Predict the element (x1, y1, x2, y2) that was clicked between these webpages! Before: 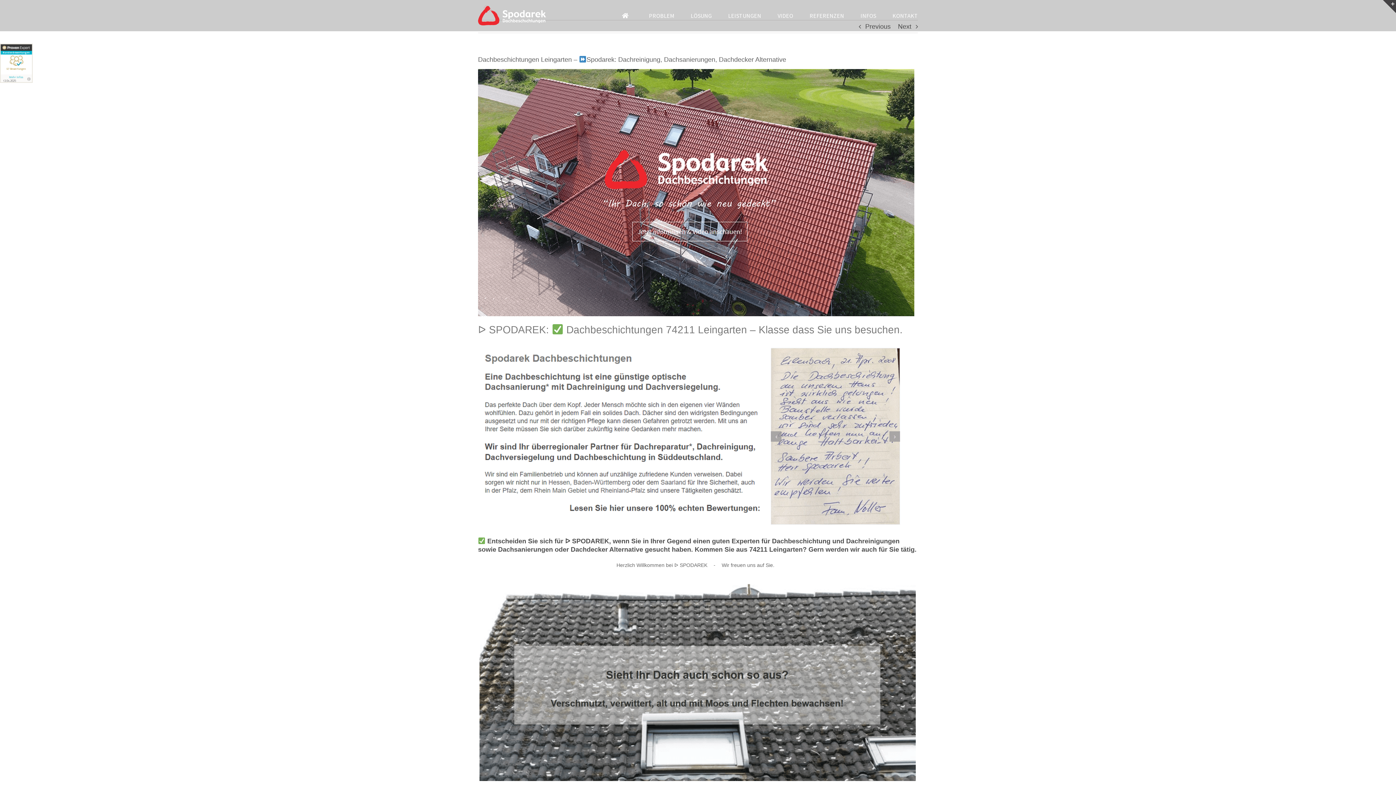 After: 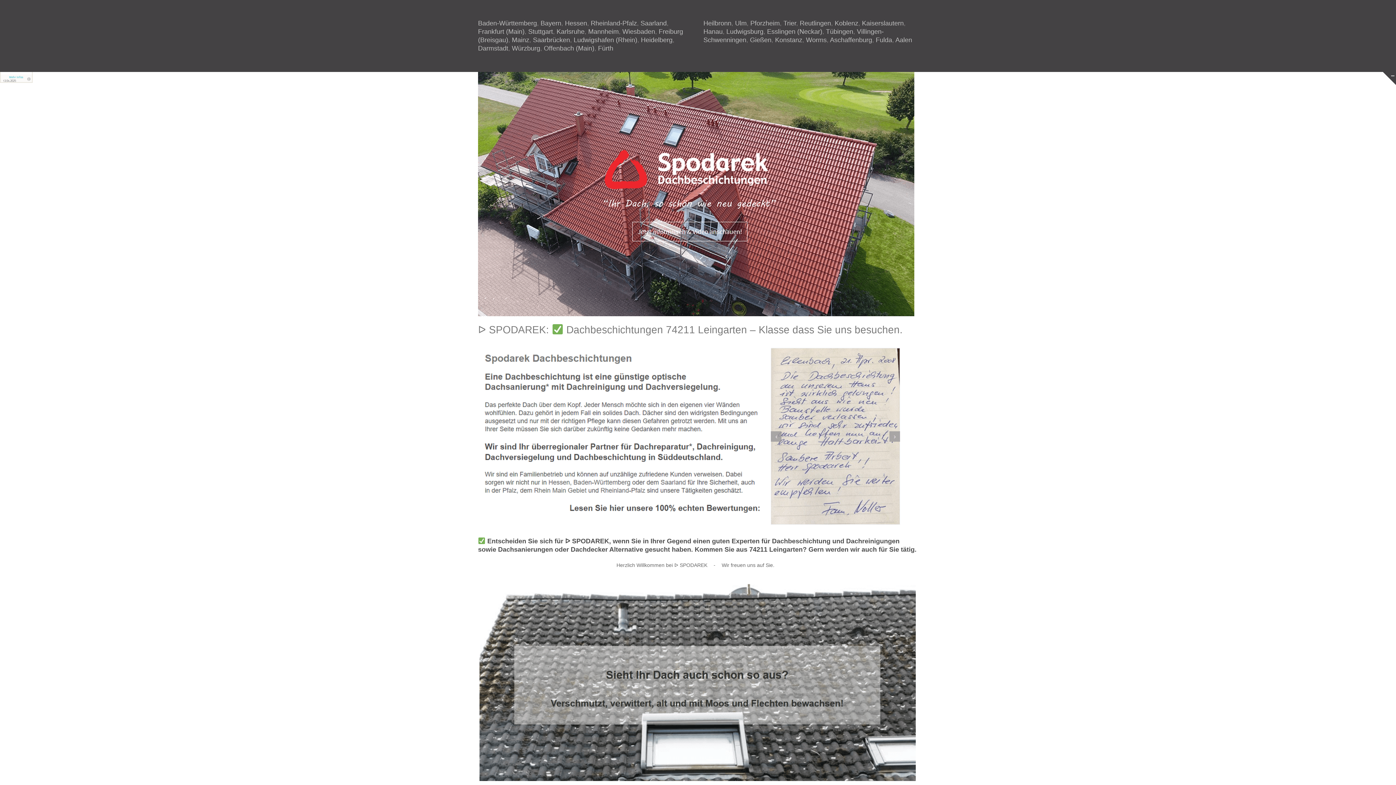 Action: label: Toggle Sliding Bar Area bbox: (1383, 0, 1396, 13)